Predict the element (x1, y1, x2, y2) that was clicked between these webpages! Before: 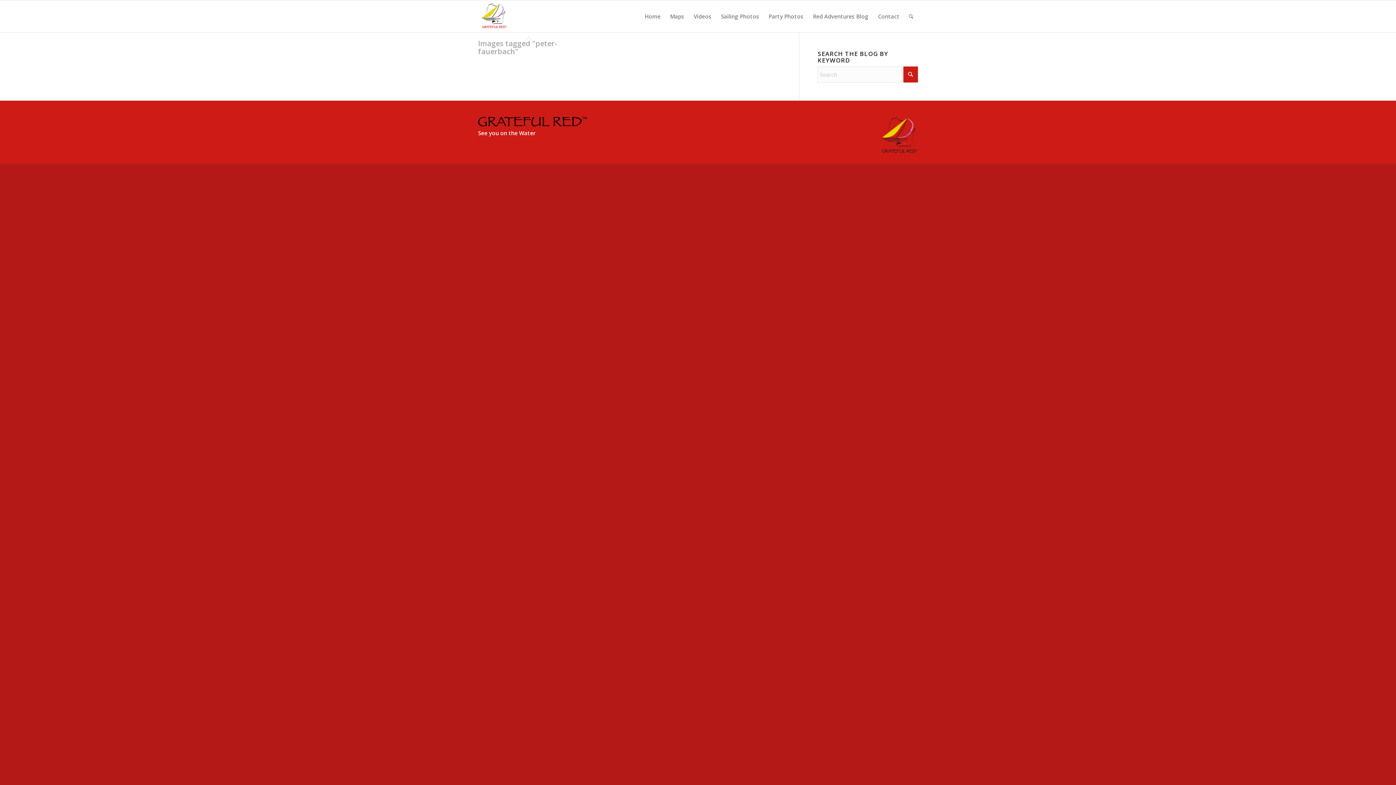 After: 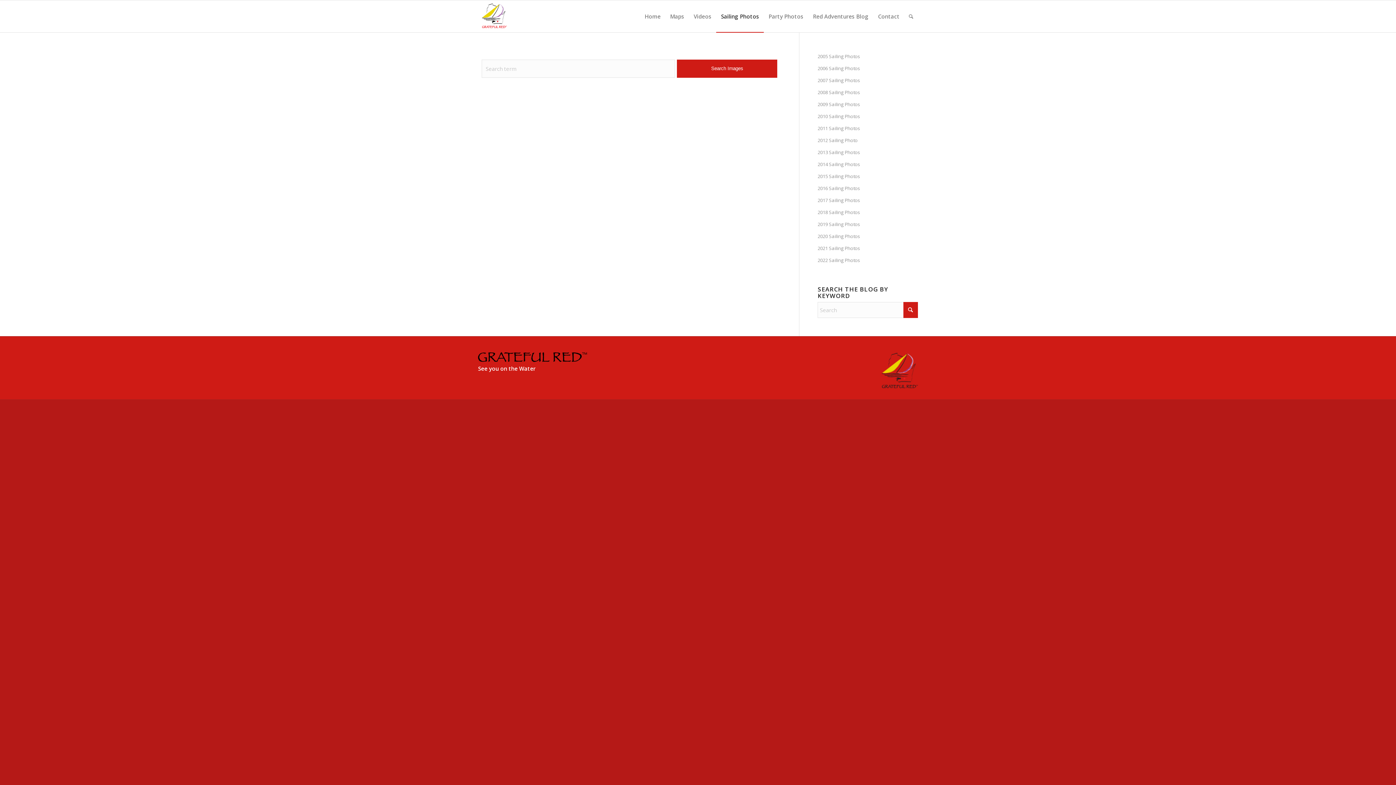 Action: bbox: (716, 0, 764, 32) label: Sailing Photos